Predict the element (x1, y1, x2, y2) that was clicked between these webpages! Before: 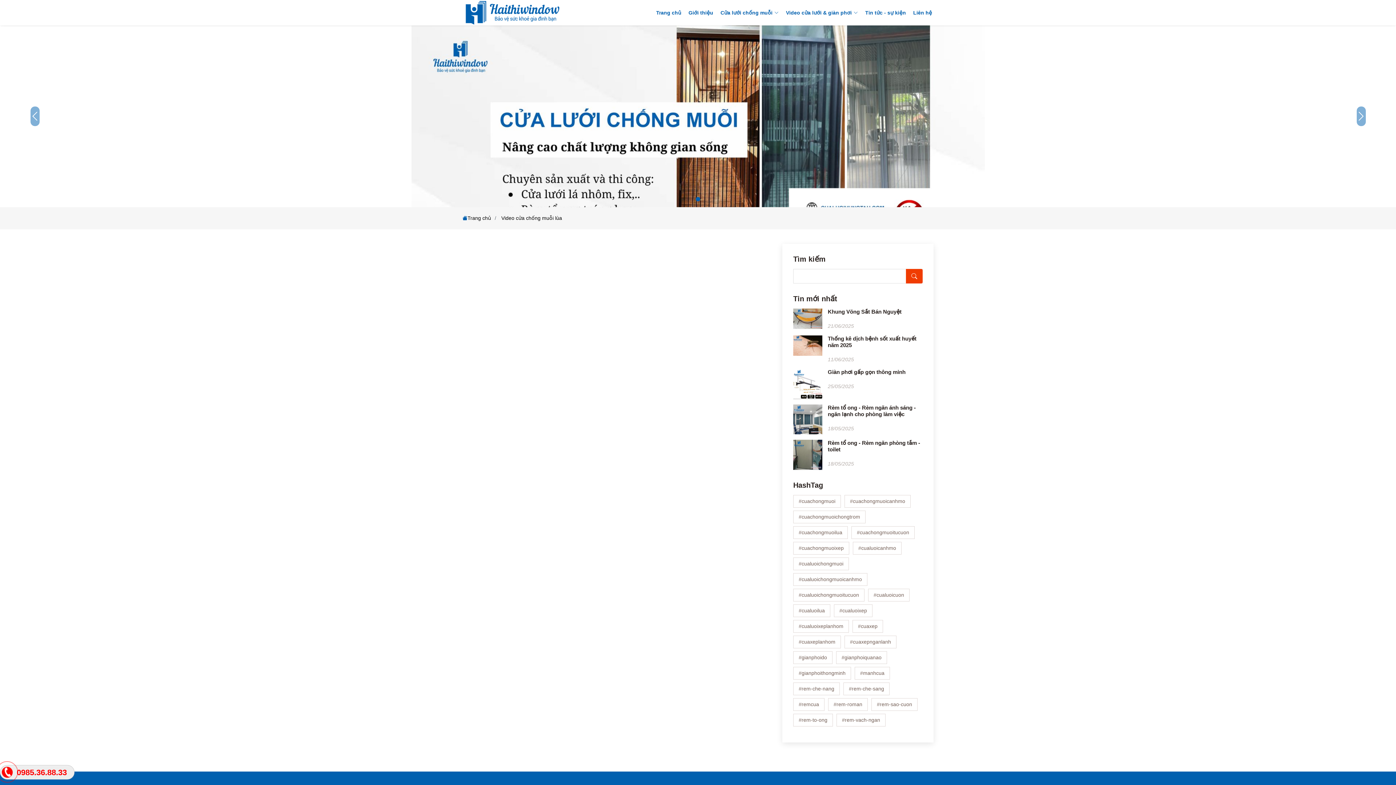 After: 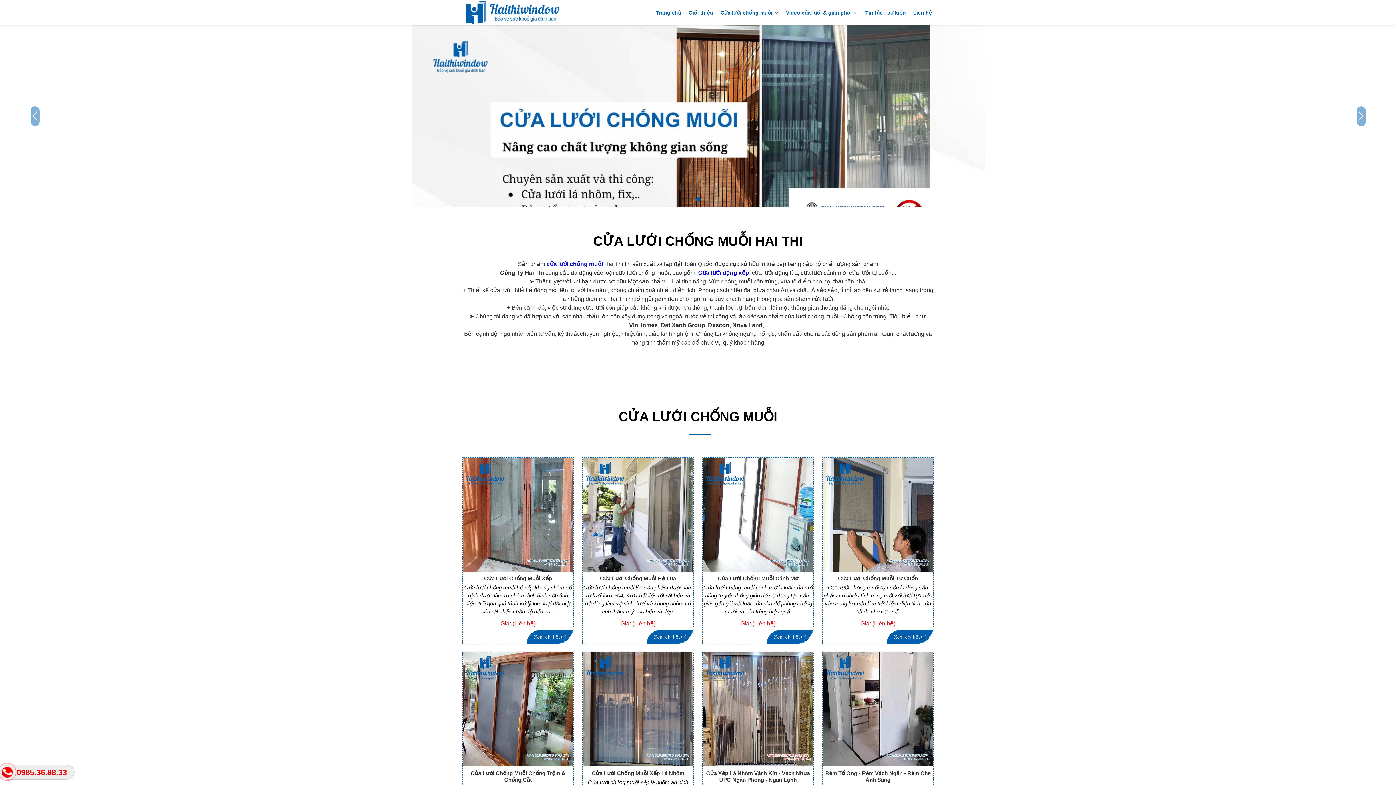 Action: bbox: (462, 215, 491, 221) label: Trang chủ